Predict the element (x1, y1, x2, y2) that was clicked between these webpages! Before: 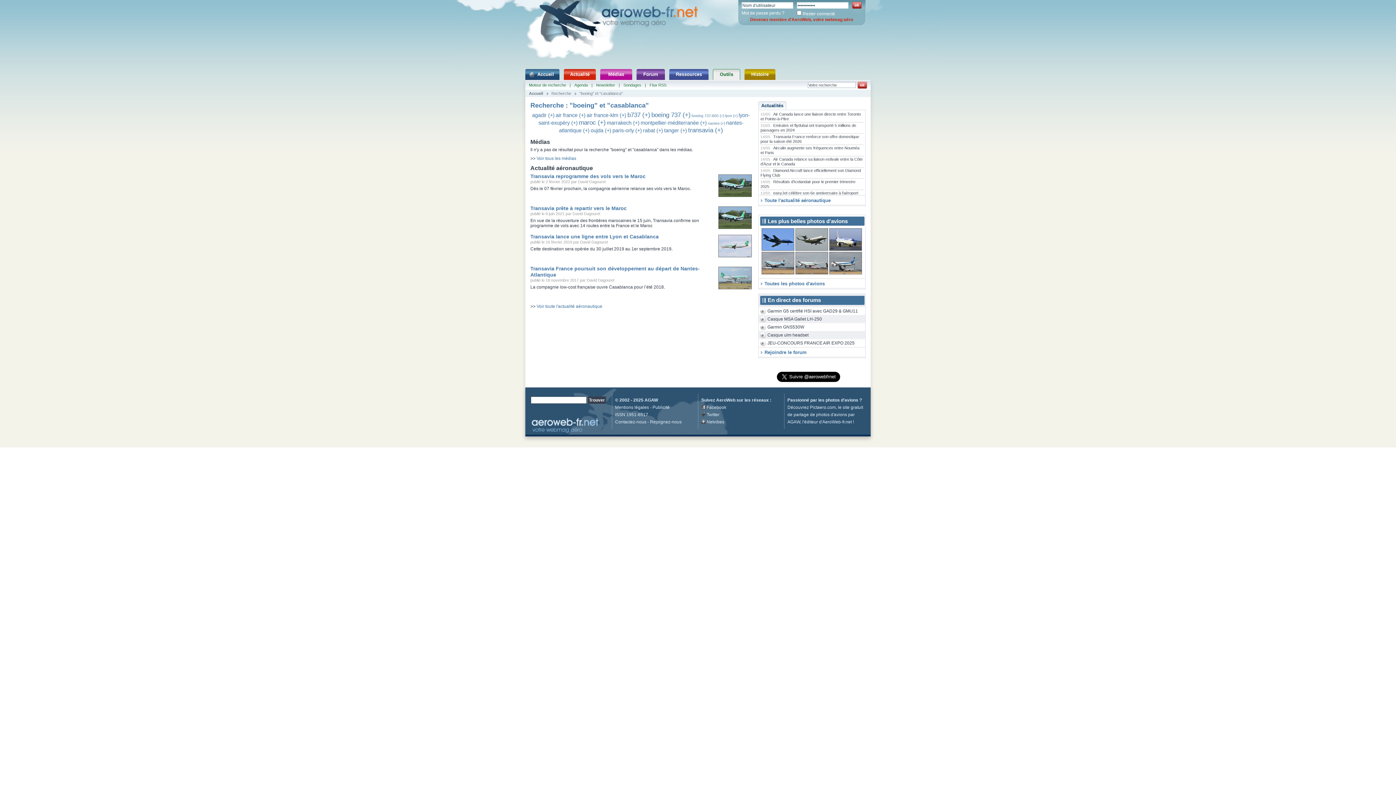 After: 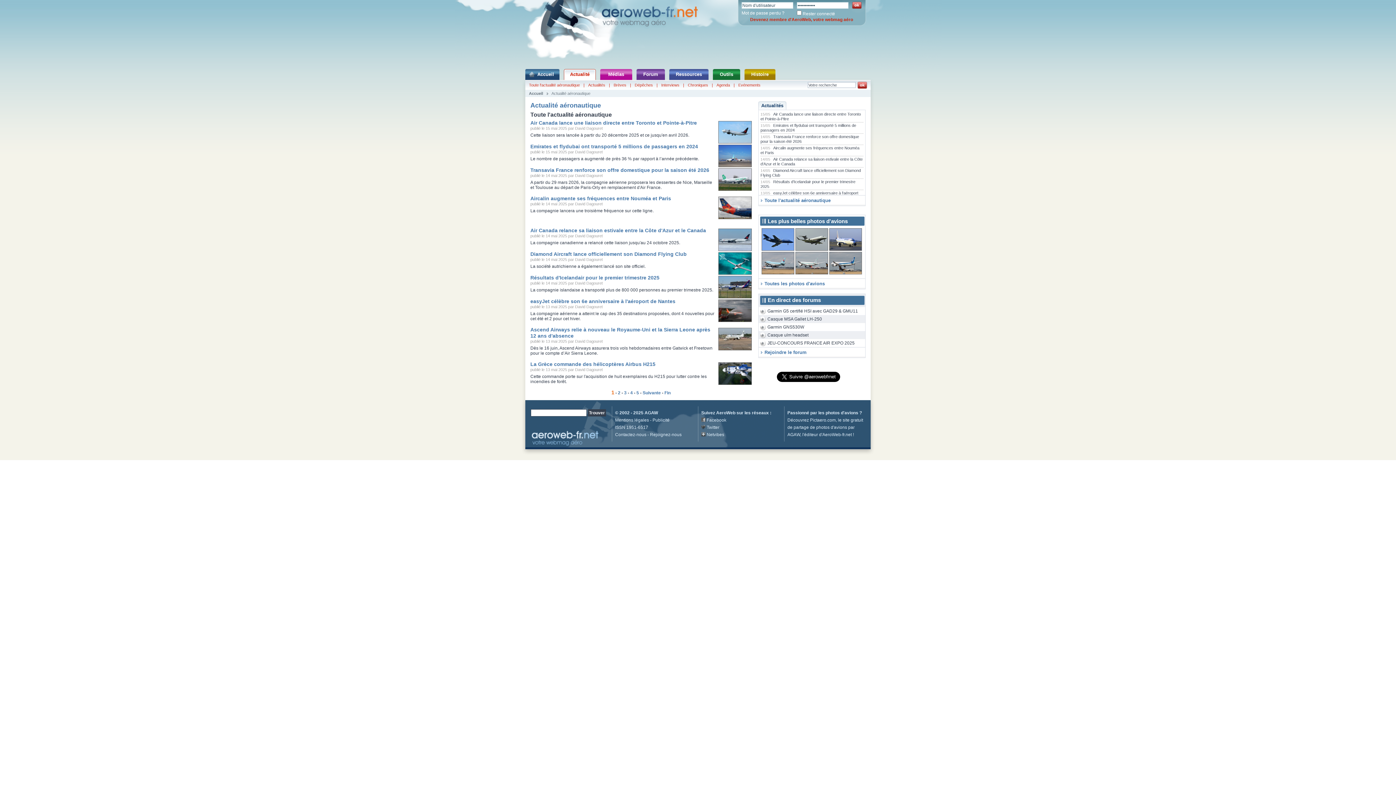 Action: bbox: (761, 197, 830, 203) label: Toute l'actualité aéronautique